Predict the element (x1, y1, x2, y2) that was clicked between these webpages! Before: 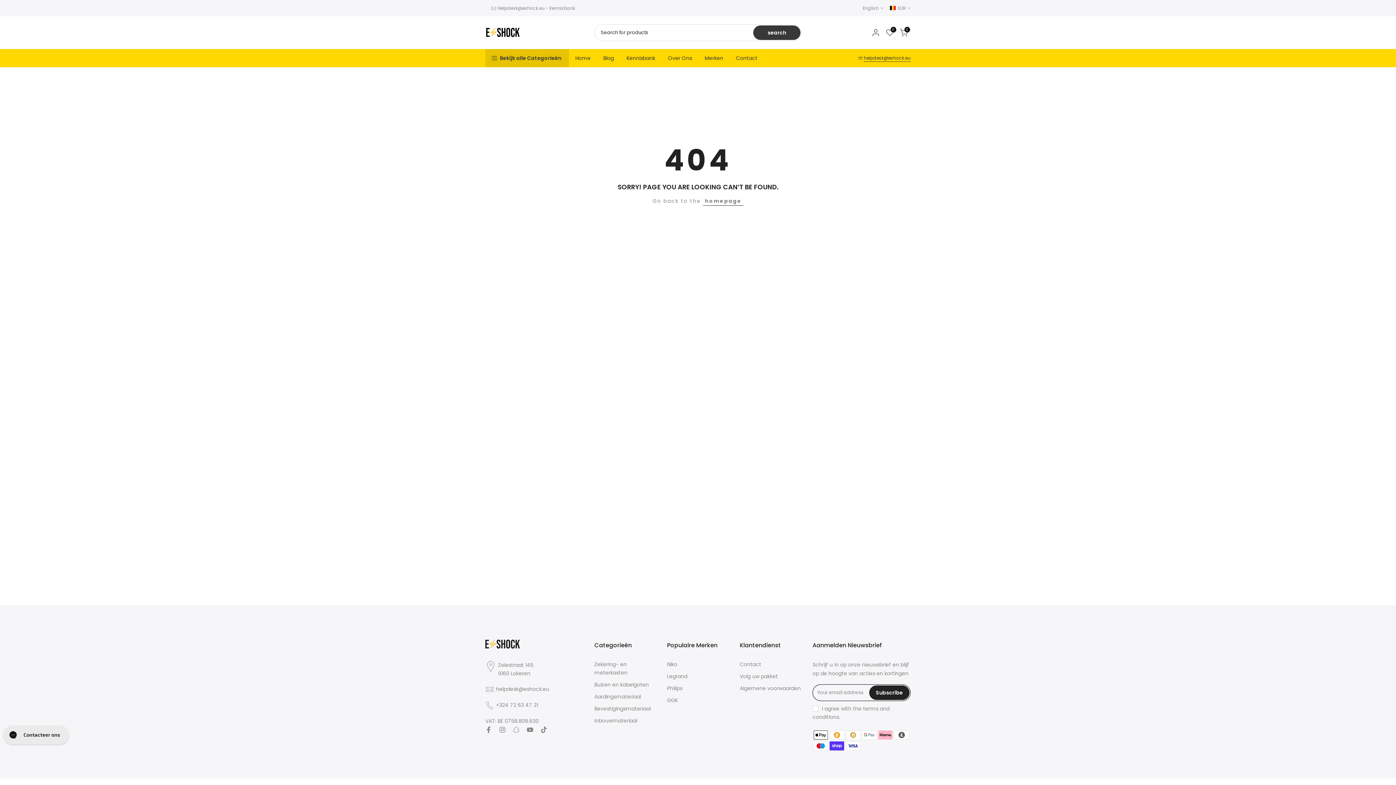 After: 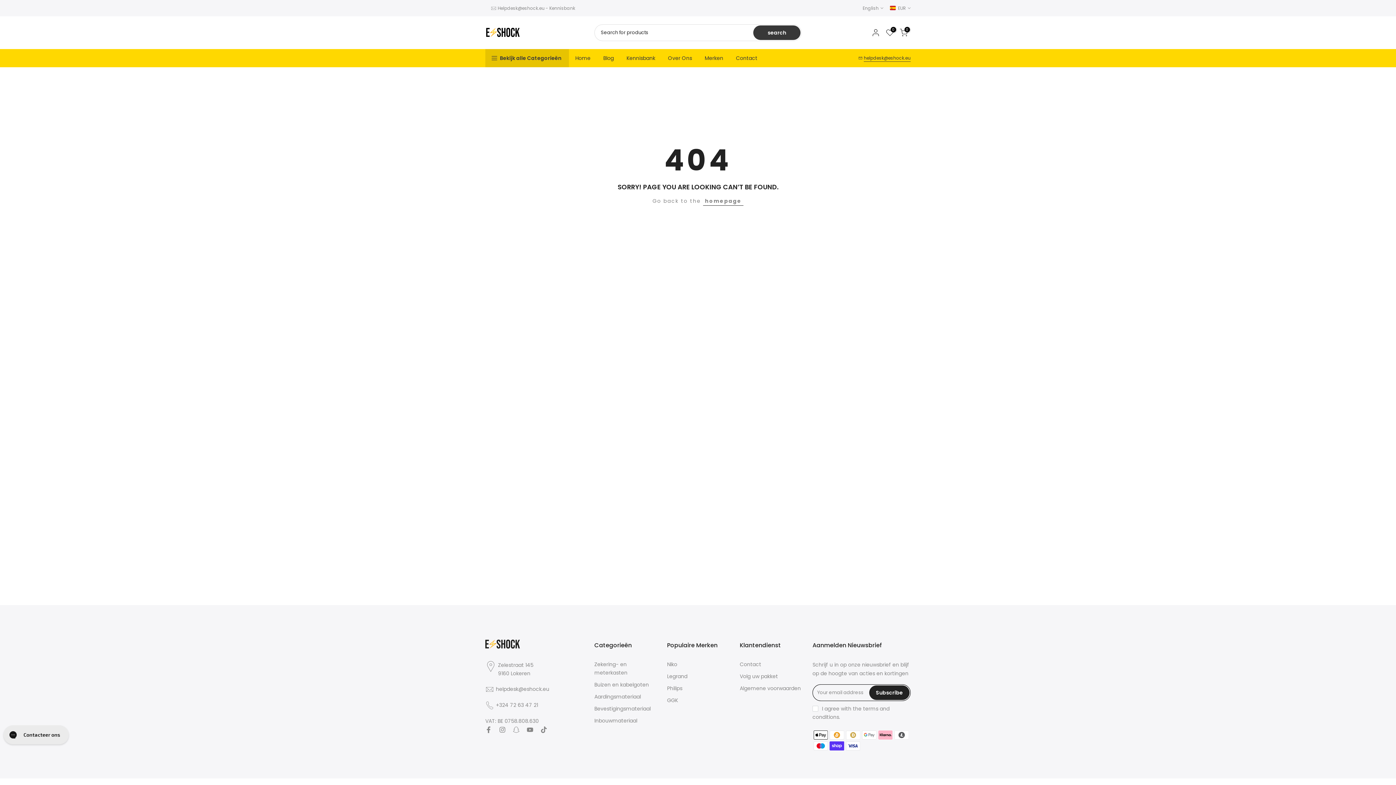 Action: label: Bevestigingsmateriaal bbox: (594, 705, 650, 712)